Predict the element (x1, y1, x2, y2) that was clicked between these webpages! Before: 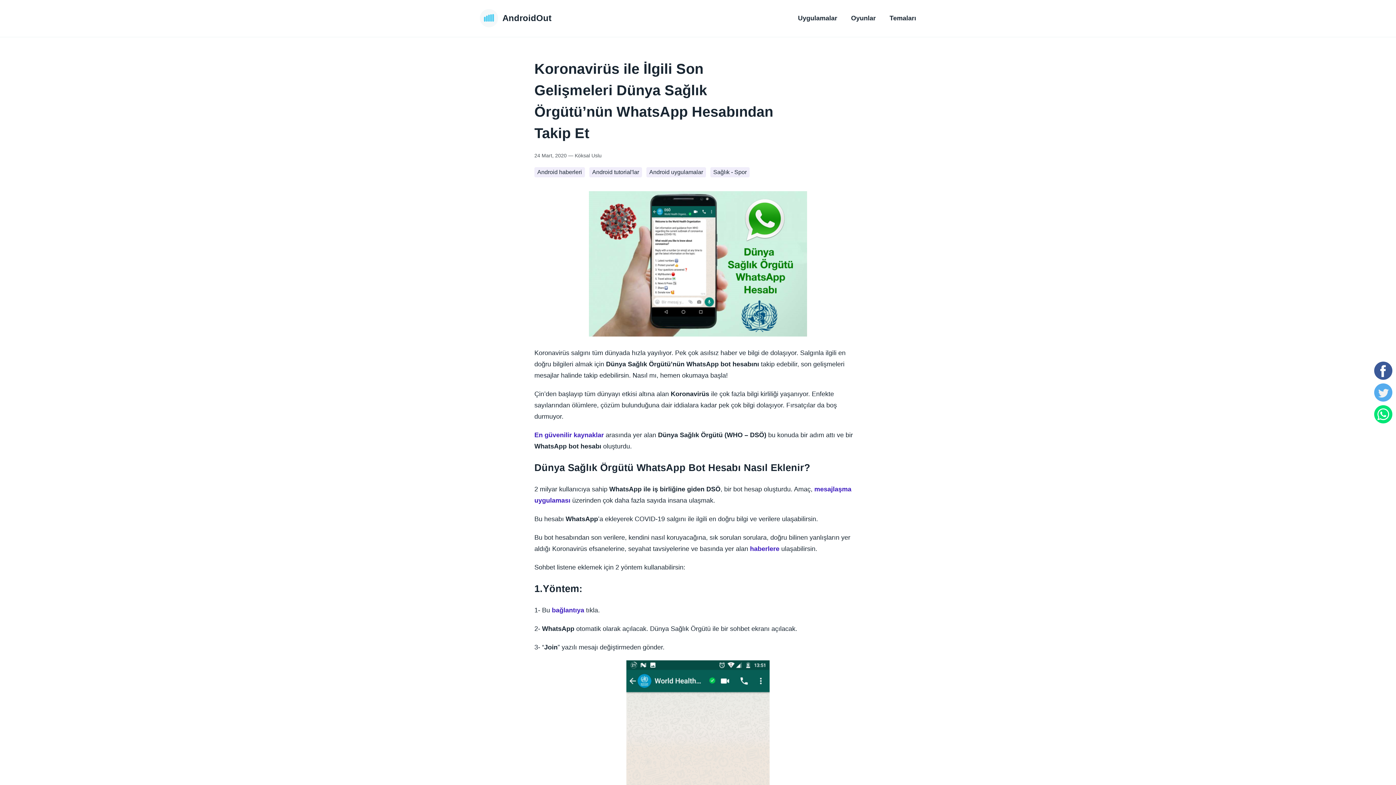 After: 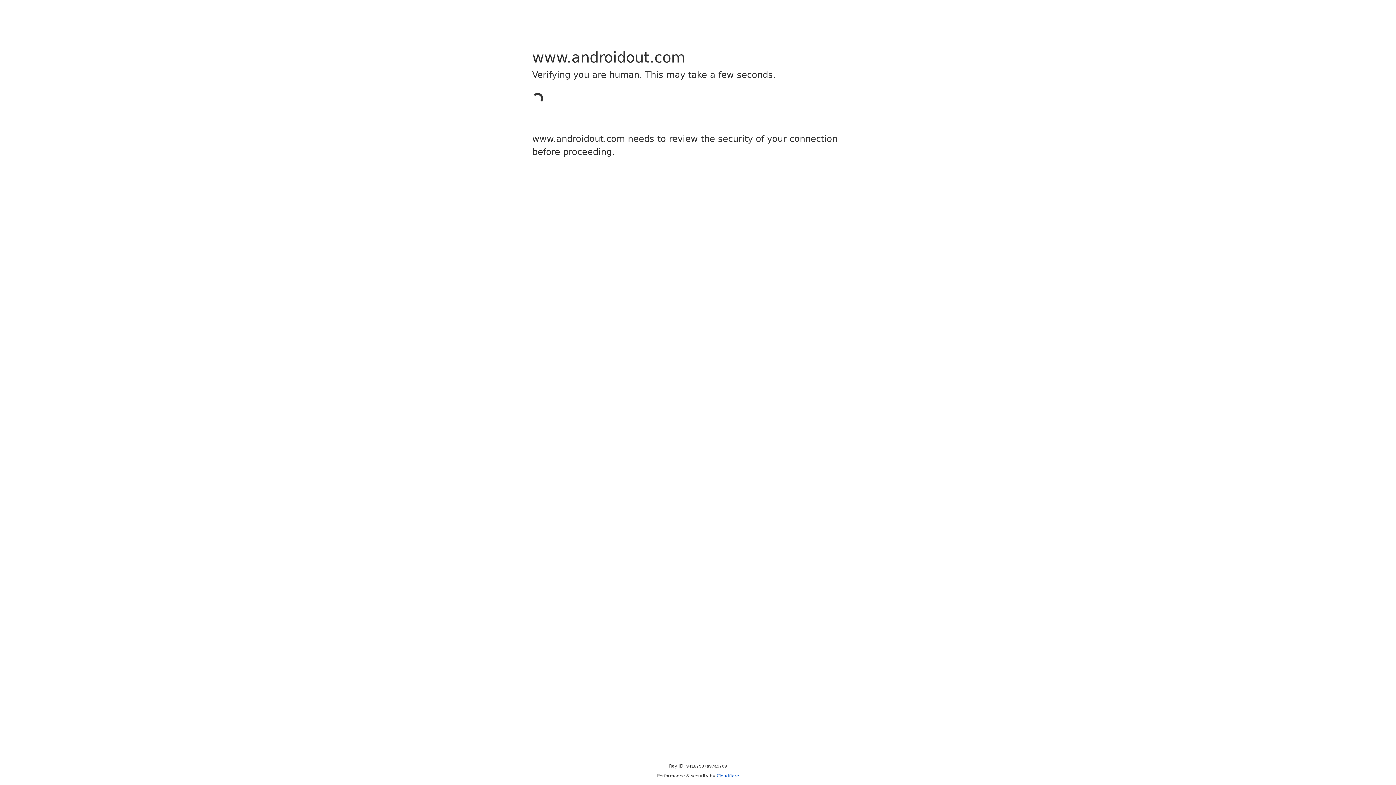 Action: bbox: (846, 9, 881, 27) label: Oyunlar